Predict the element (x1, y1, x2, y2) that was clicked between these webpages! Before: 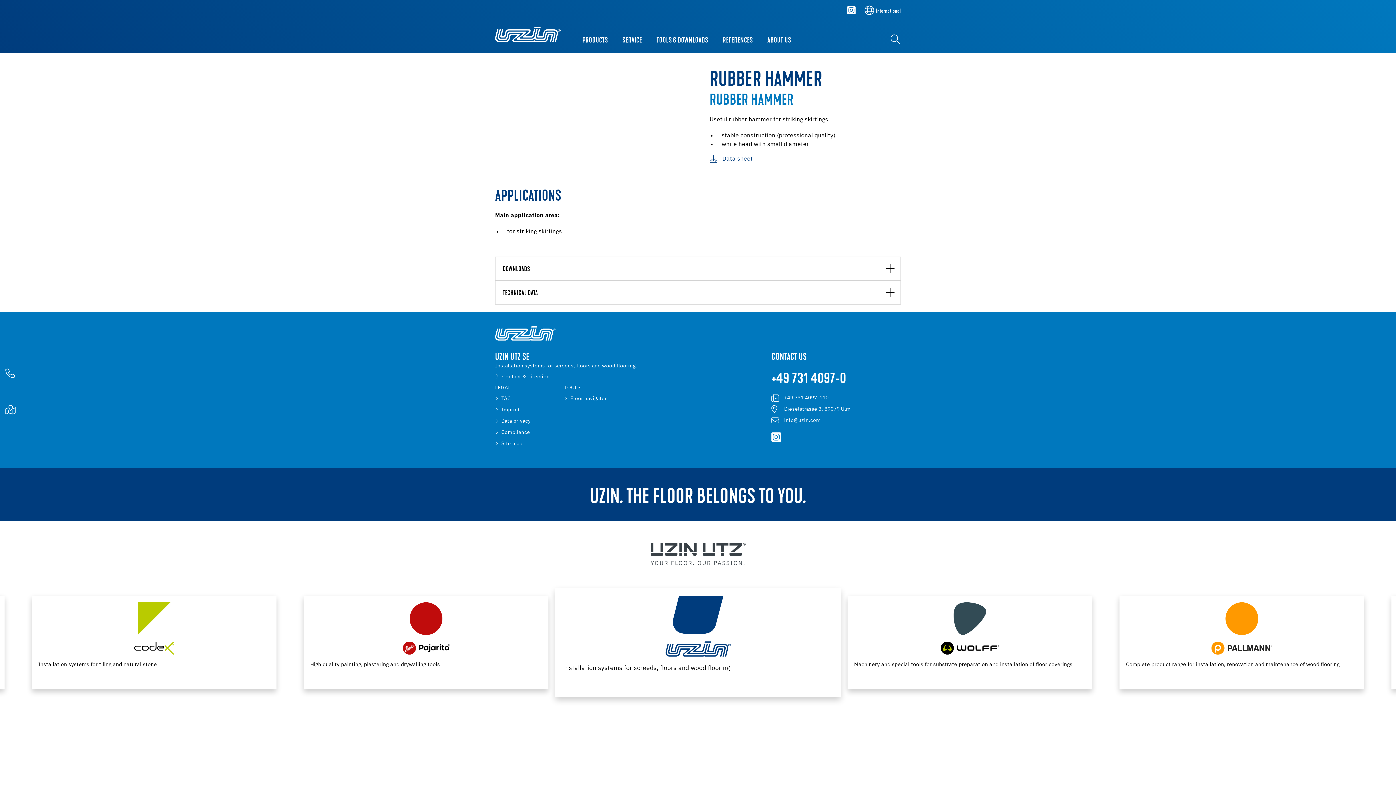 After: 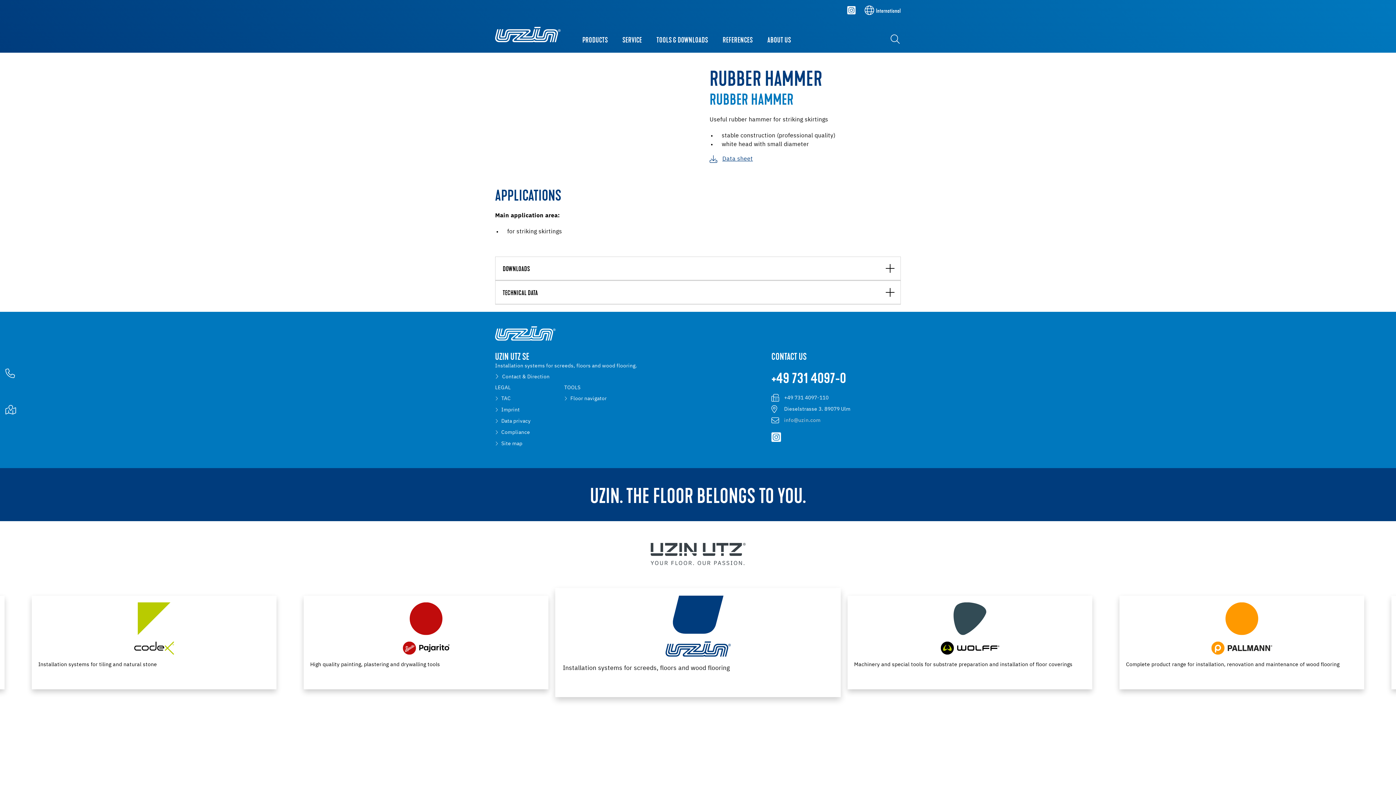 Action: label: info@uzin.com bbox: (784, 416, 820, 424)